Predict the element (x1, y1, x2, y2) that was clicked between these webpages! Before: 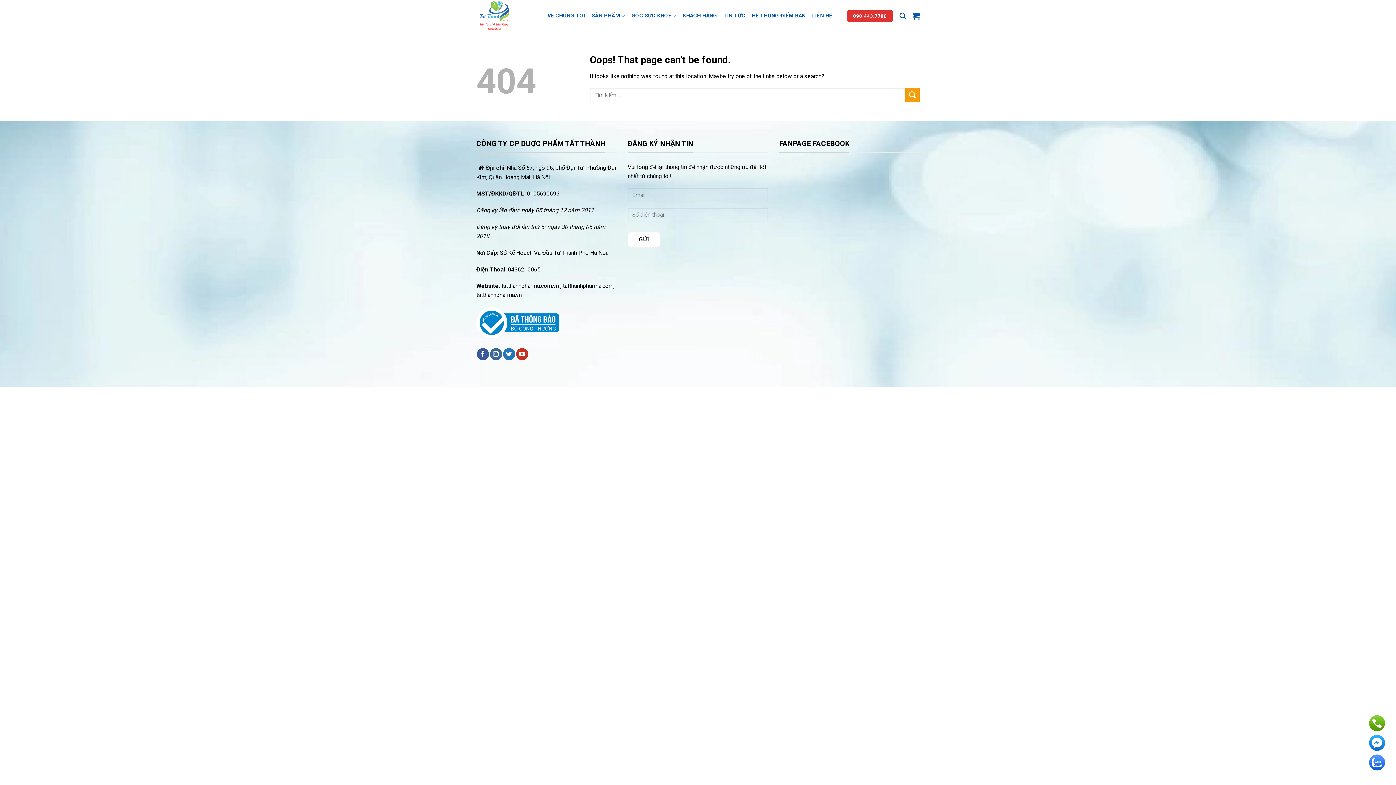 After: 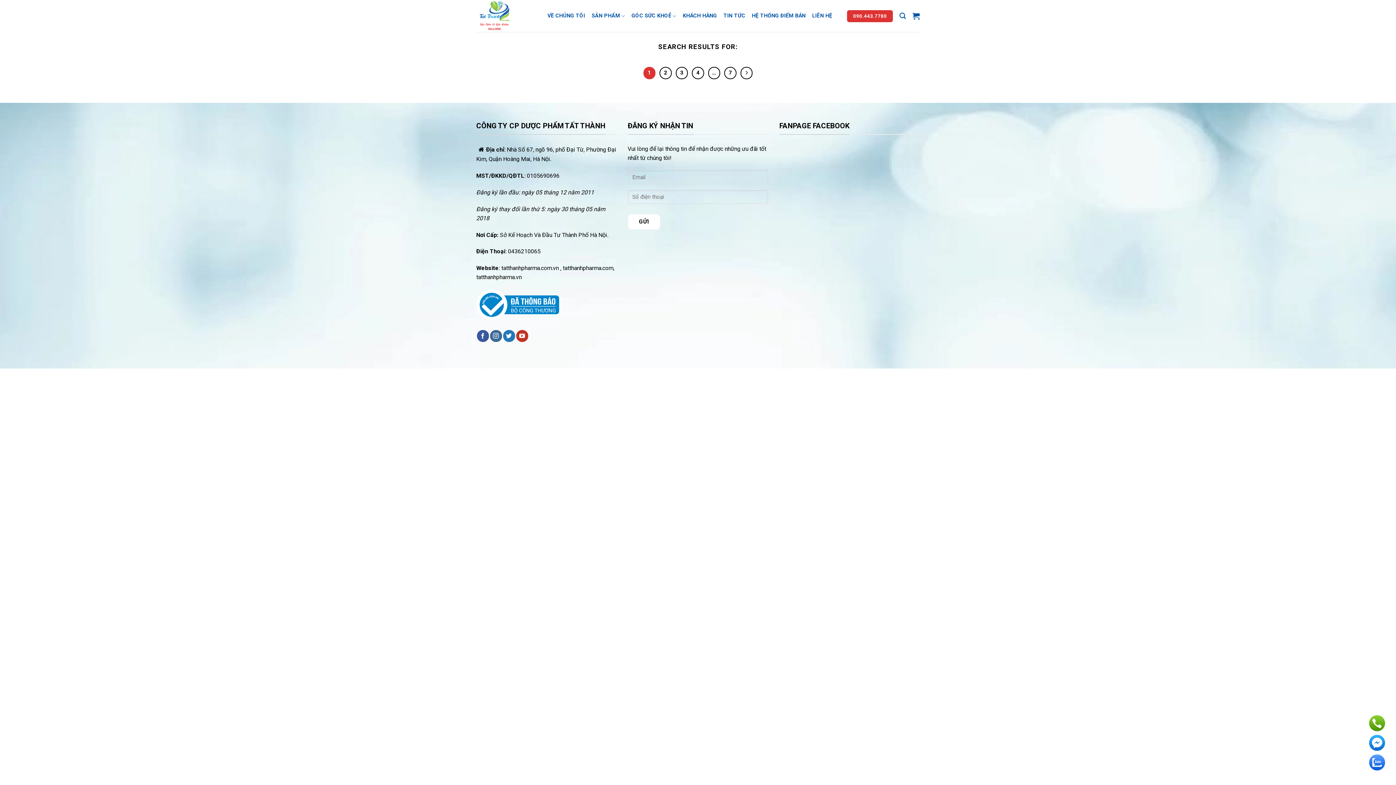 Action: label: Submit bbox: (905, 88, 920, 102)